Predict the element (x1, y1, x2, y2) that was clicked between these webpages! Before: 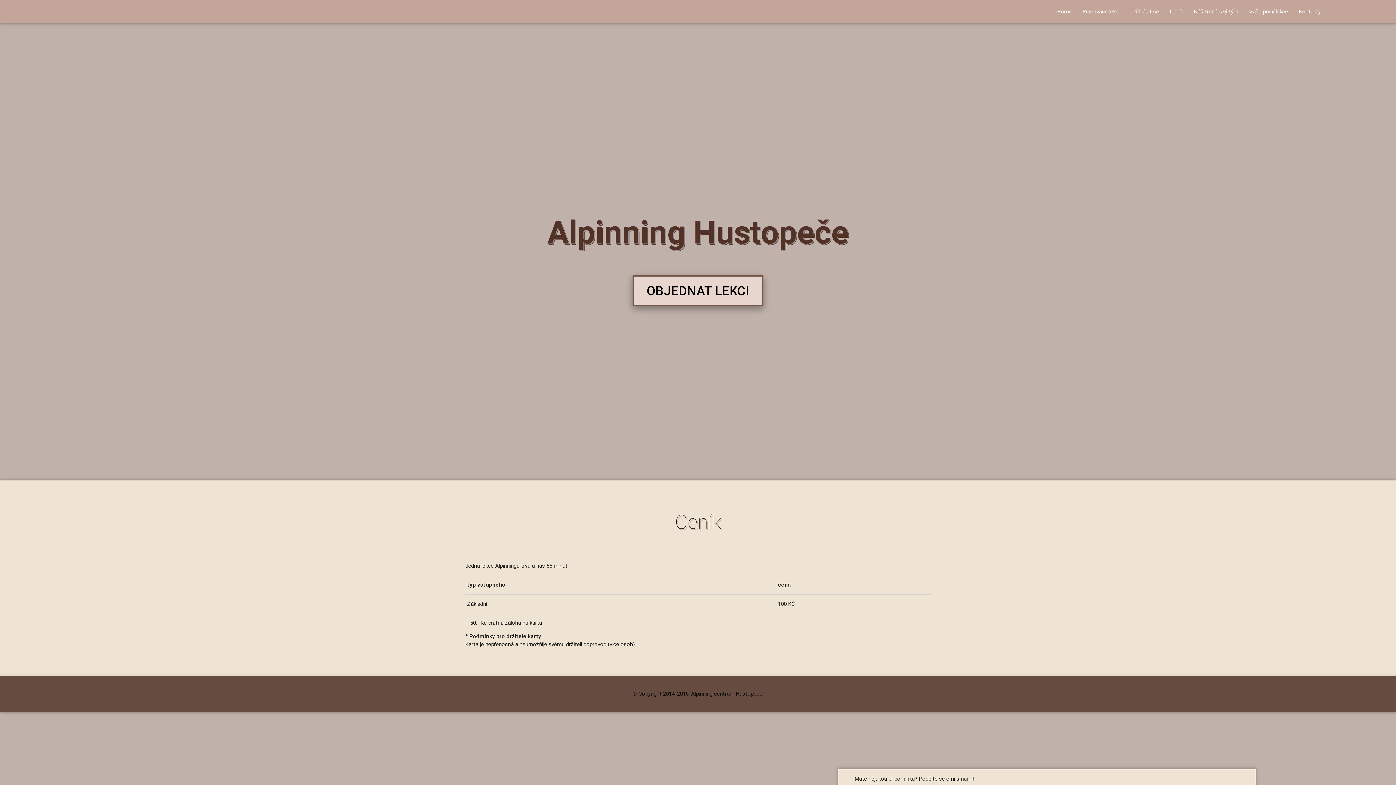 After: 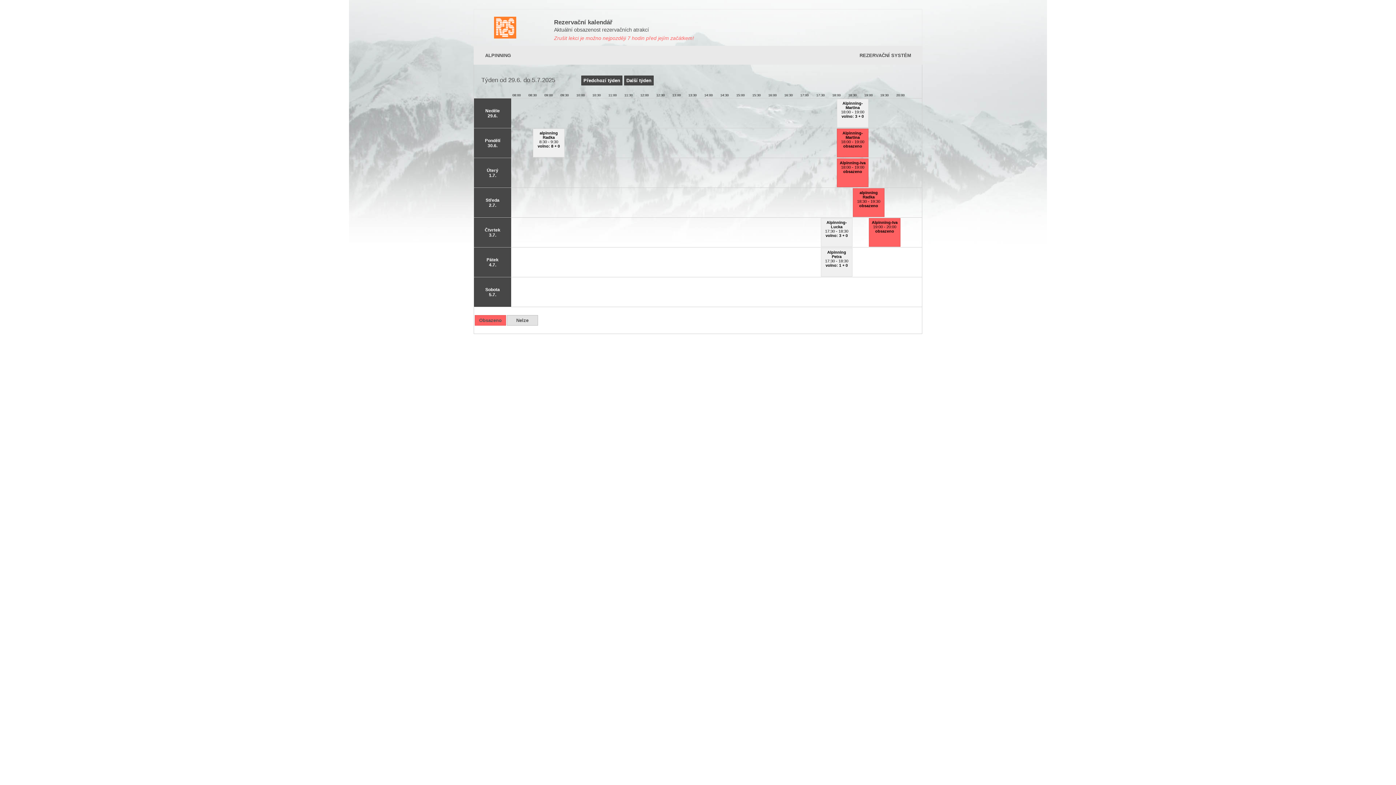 Action: bbox: (632, 290, 763, 296) label: OBJEDNAT LEKCI